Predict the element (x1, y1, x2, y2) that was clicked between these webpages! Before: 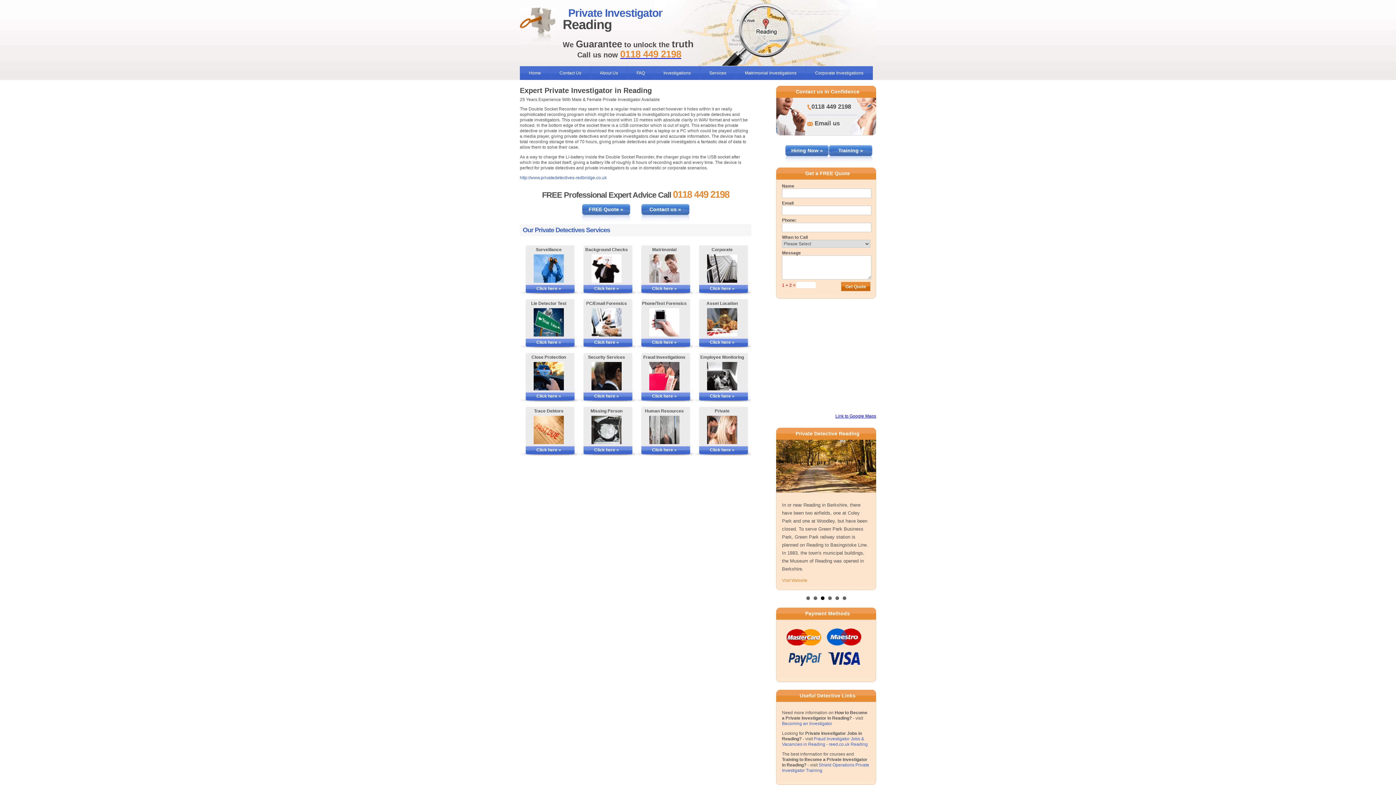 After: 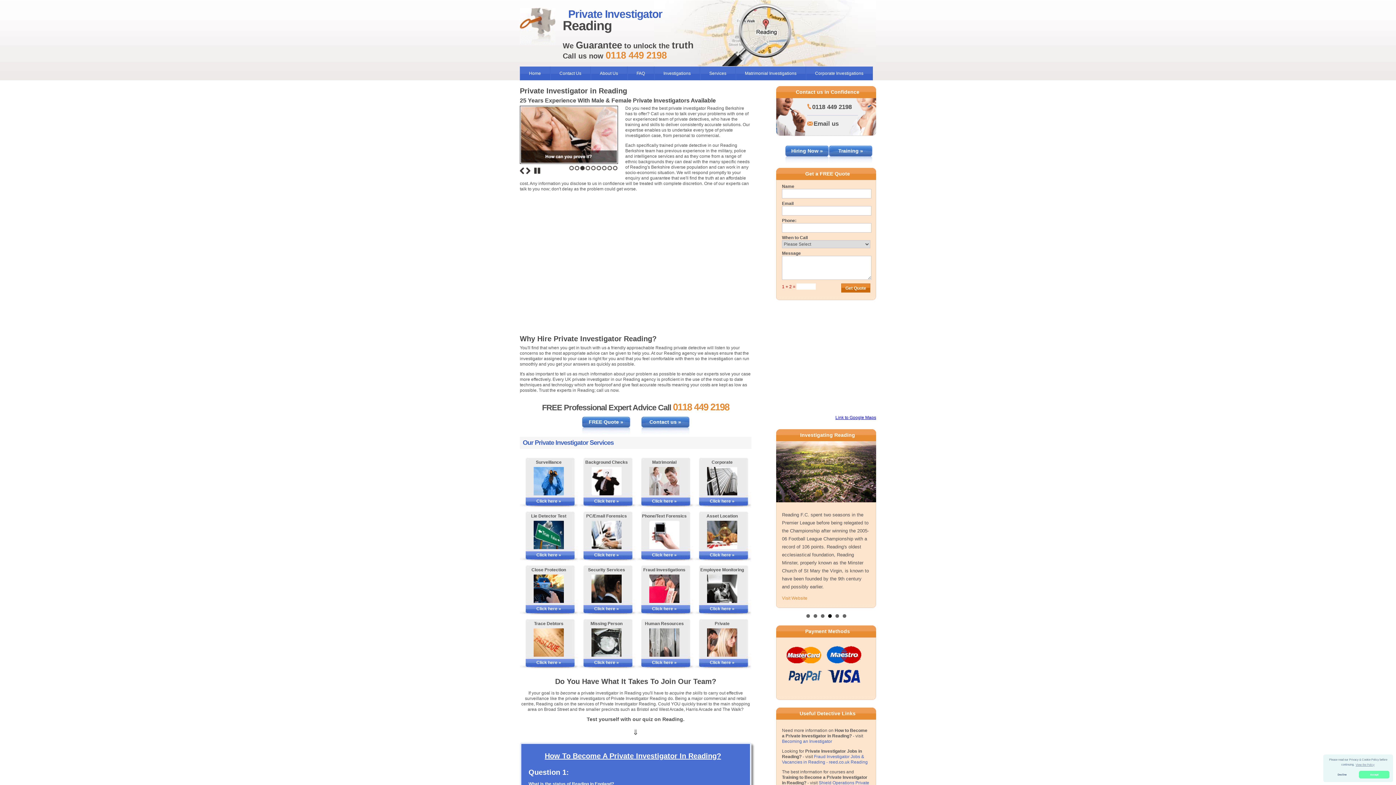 Action: bbox: (700, 66, 735, 79) label: Services